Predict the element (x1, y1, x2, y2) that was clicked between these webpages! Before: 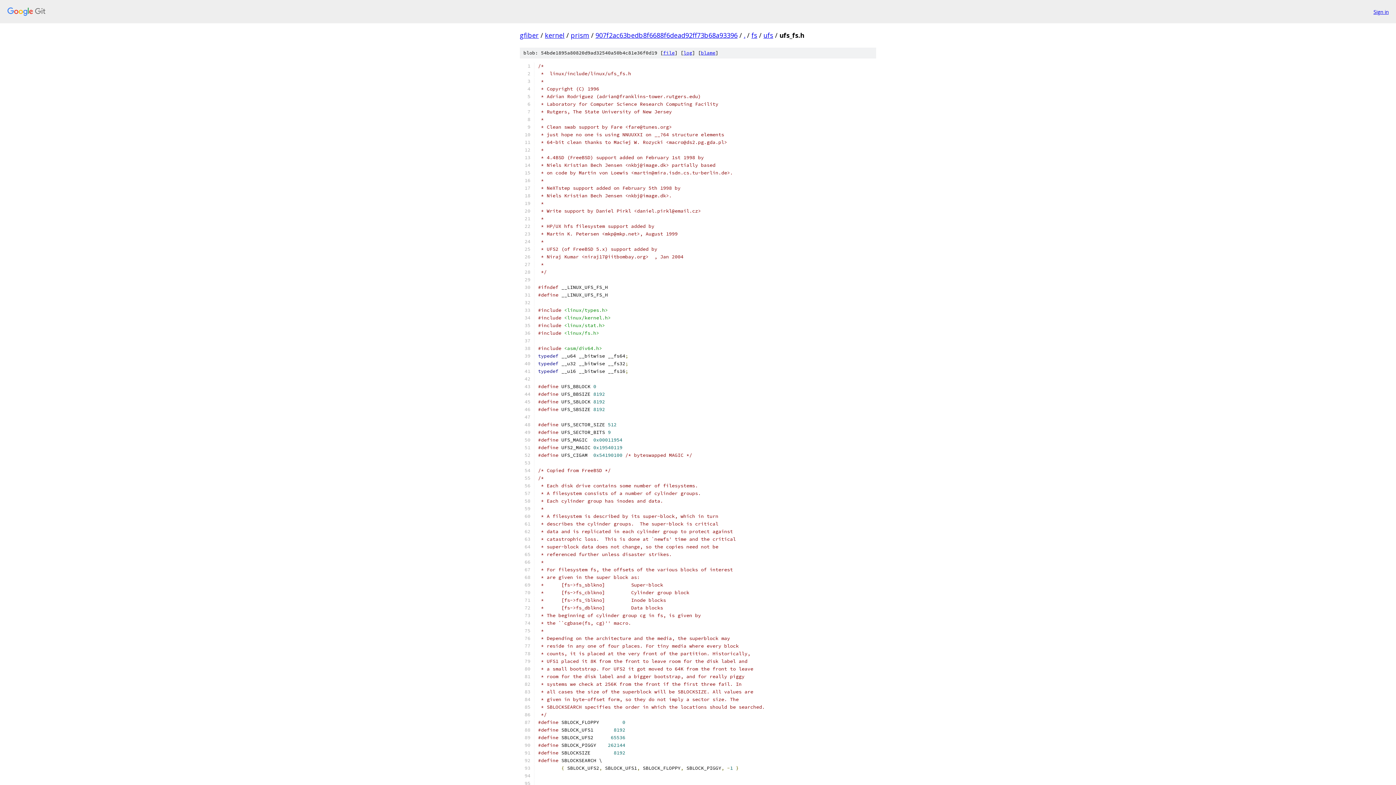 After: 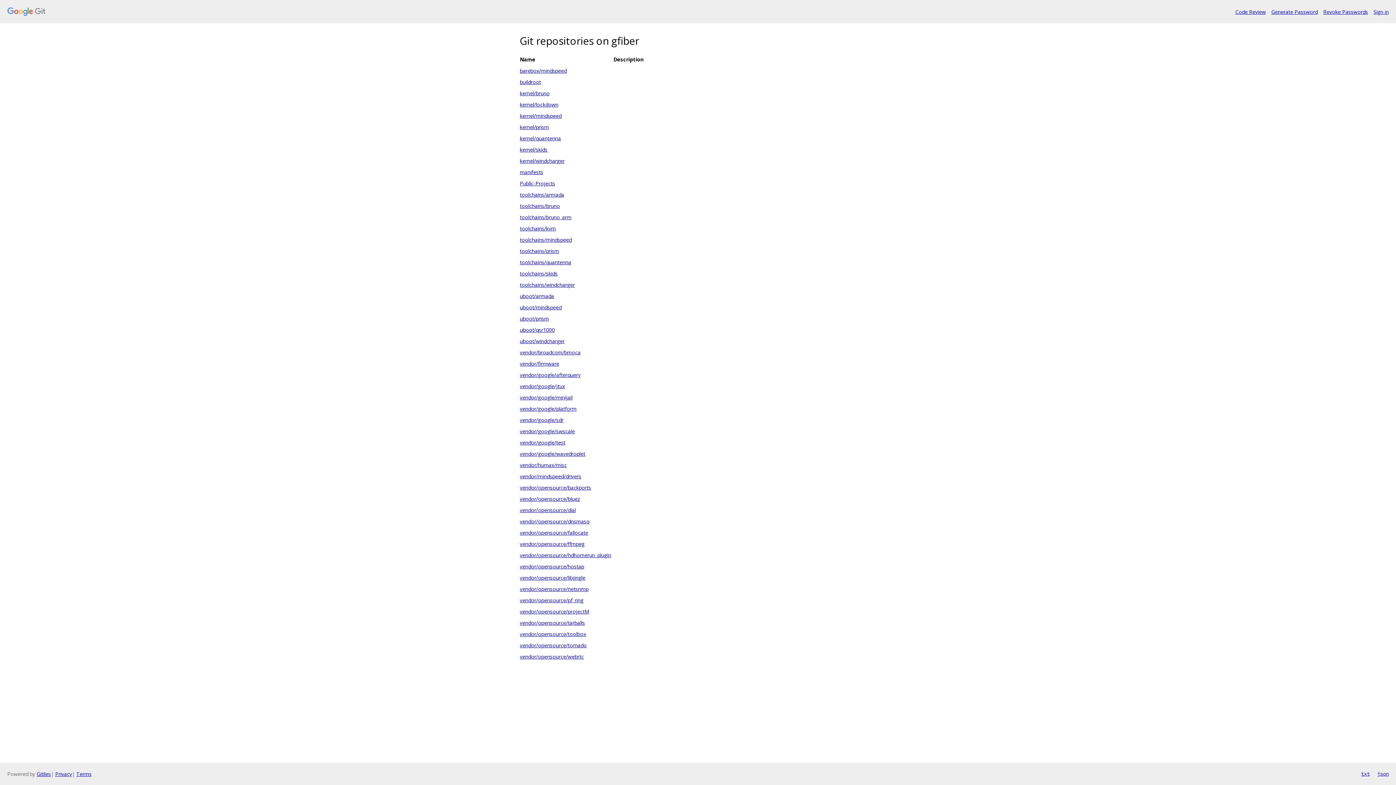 Action: label: gfiber bbox: (520, 30, 538, 39)